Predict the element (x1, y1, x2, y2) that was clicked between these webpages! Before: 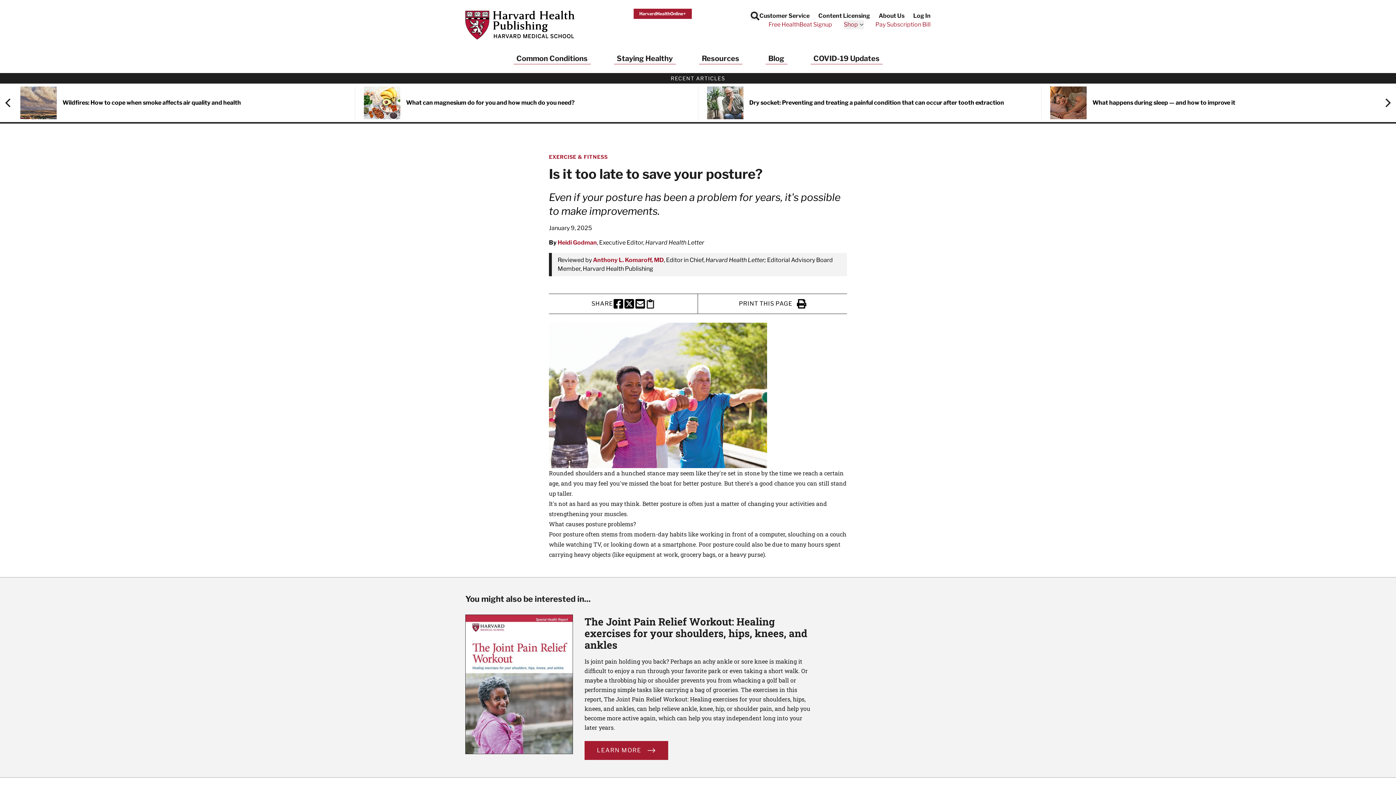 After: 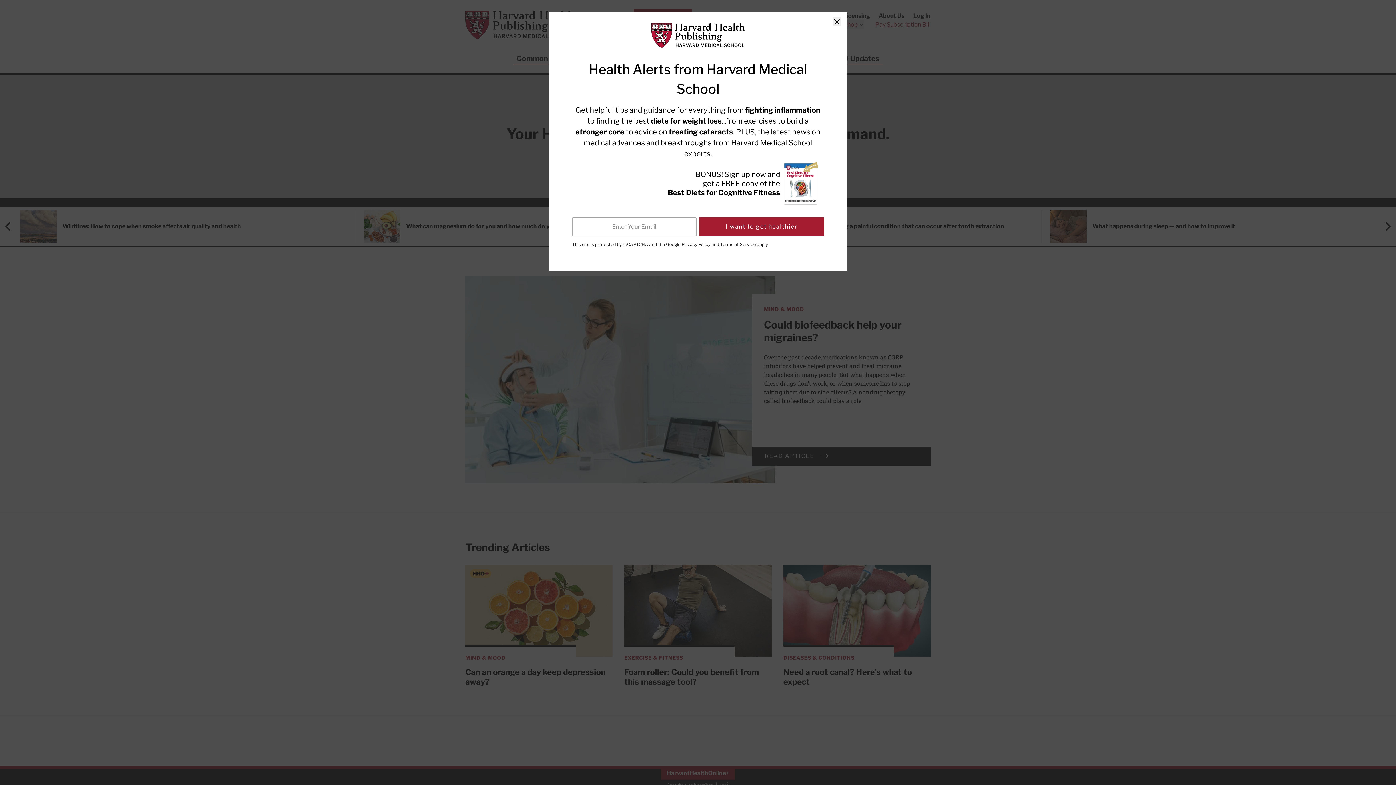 Action: label: Harvard Health Publishing bbox: (465, 8, 574, 41)